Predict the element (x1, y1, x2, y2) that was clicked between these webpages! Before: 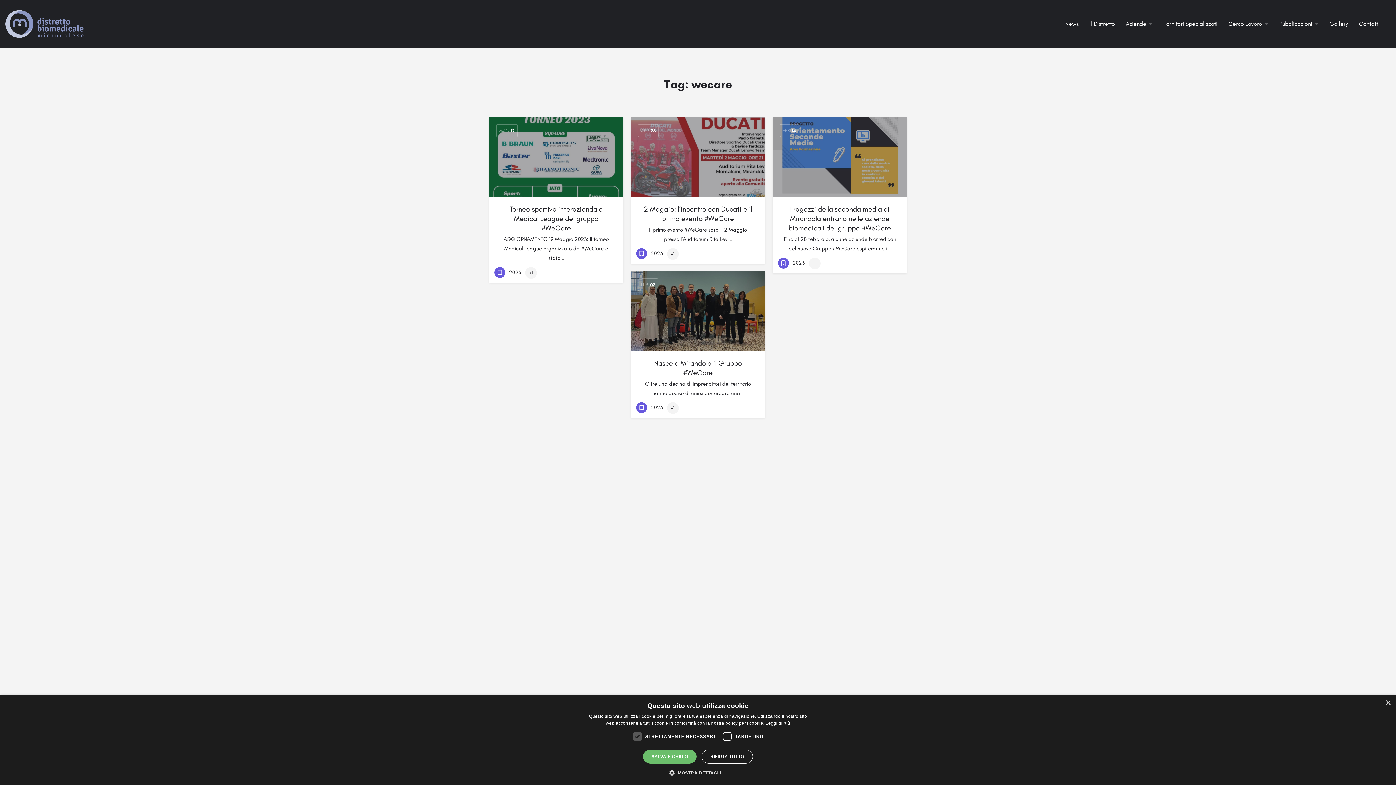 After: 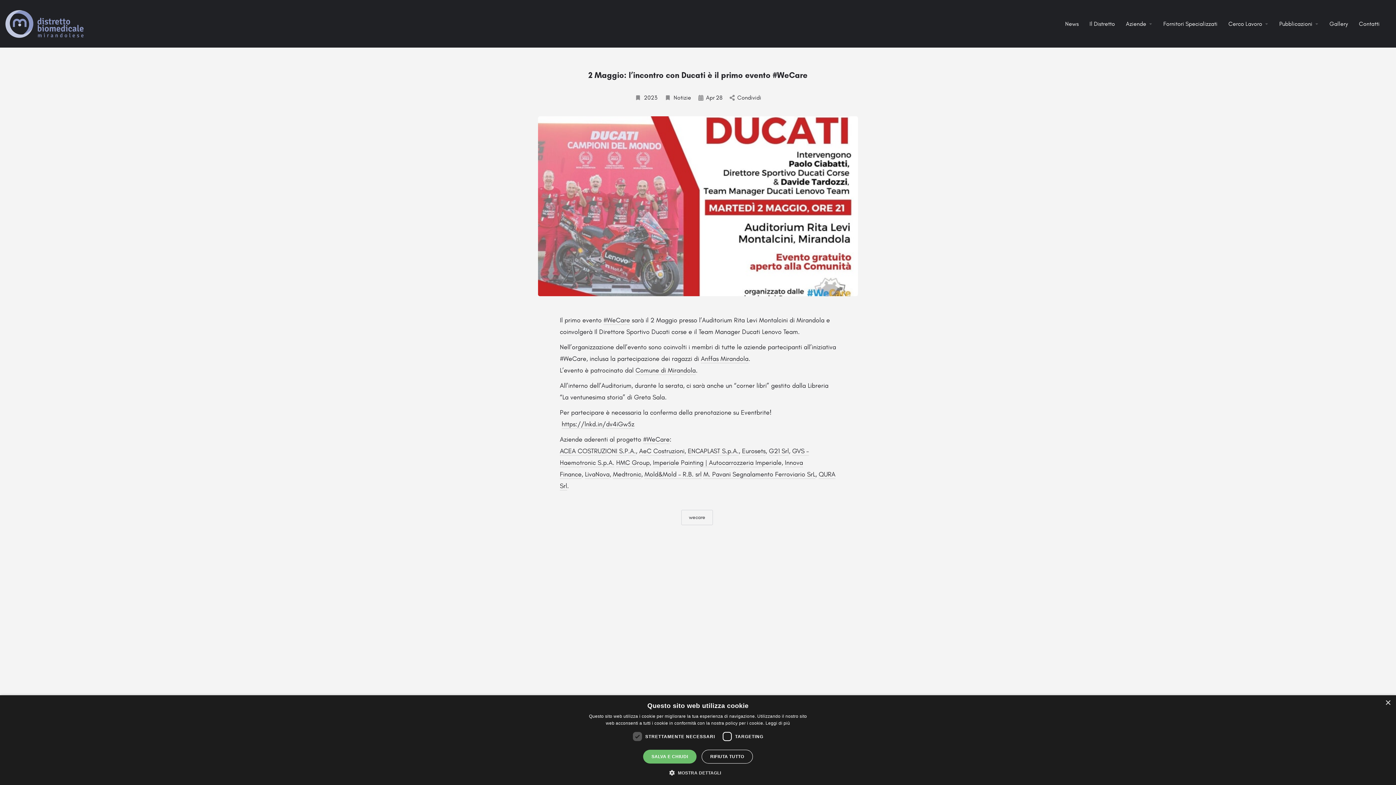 Action: bbox: (641, 204, 754, 223) label: 2 Maggio: l’incontro con Ducati è il primo evento #WeCare